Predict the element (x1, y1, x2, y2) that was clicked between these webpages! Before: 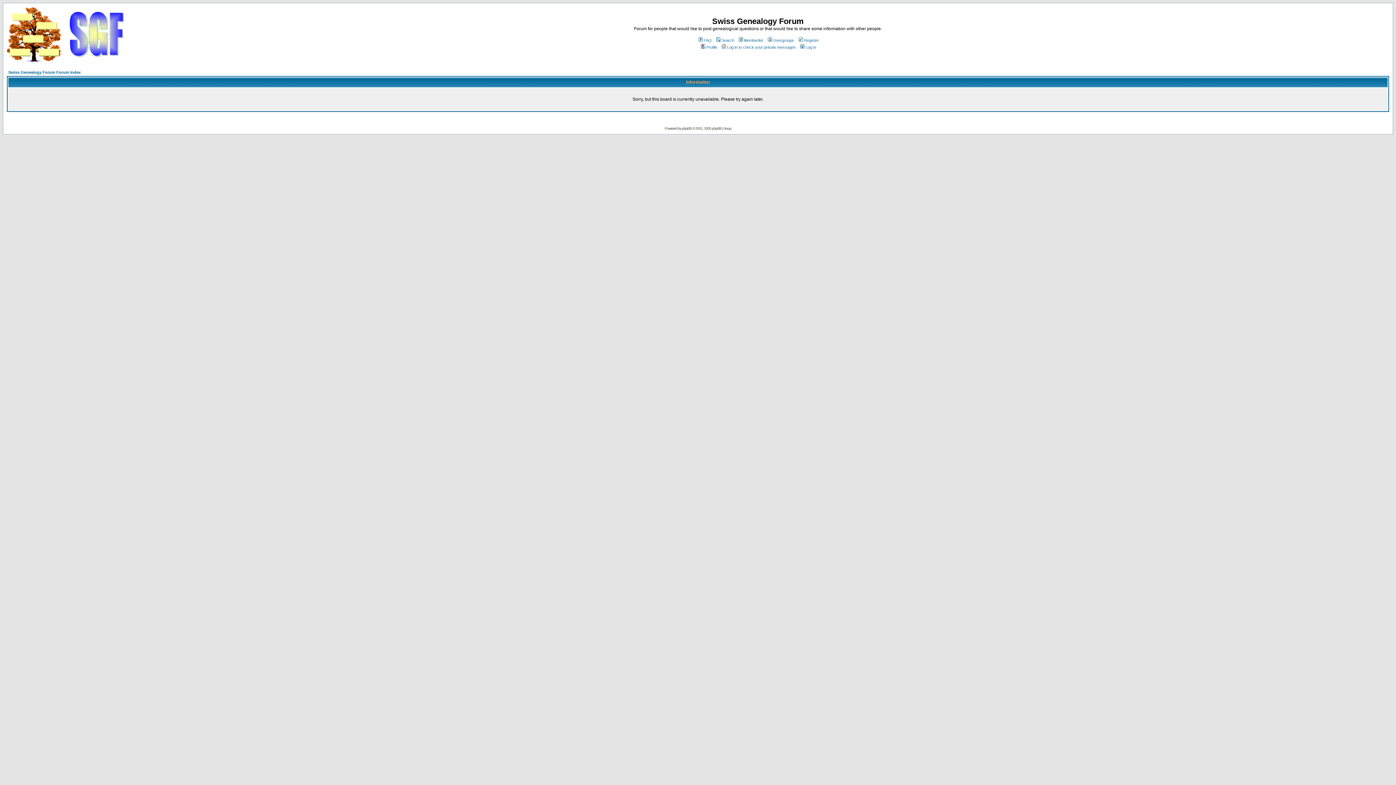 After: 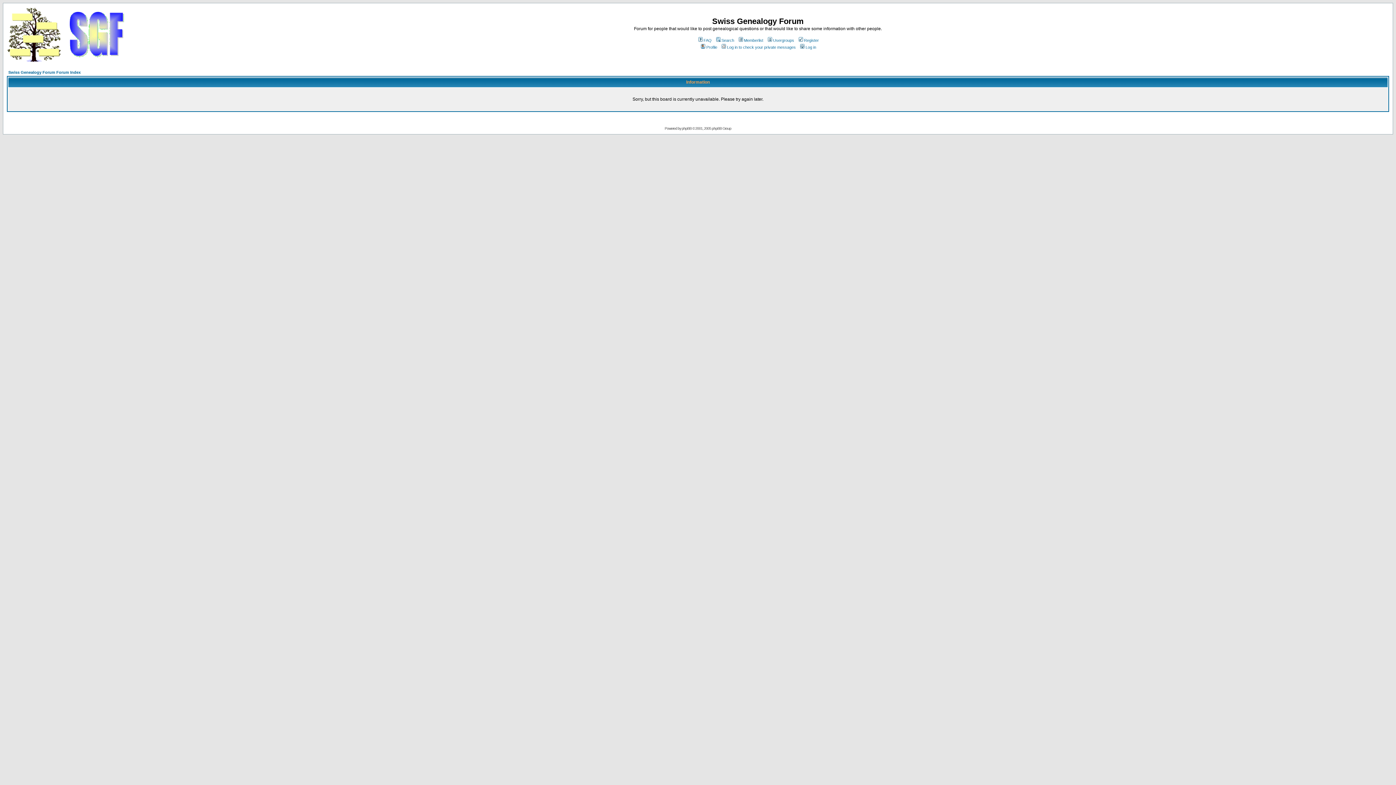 Action: bbox: (715, 38, 734, 42) label: Search